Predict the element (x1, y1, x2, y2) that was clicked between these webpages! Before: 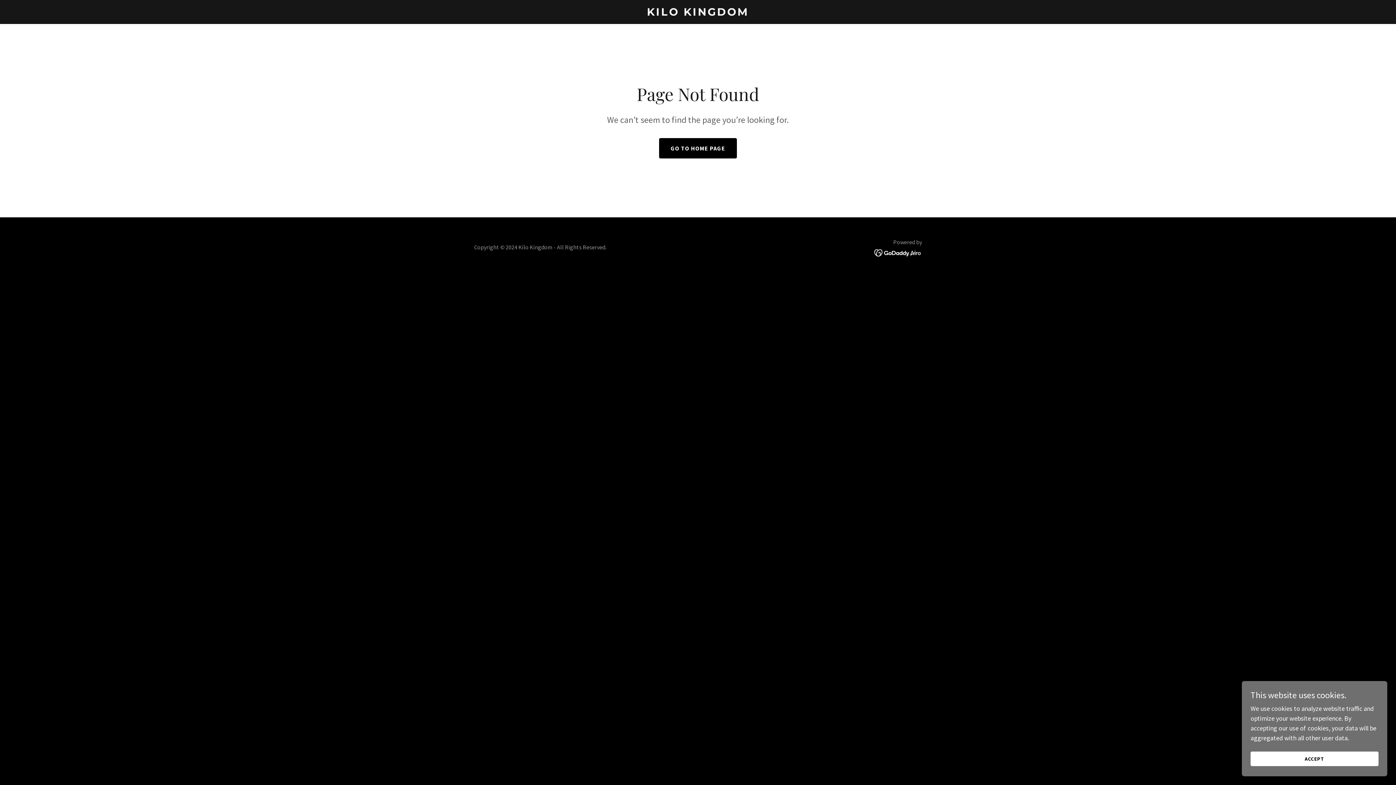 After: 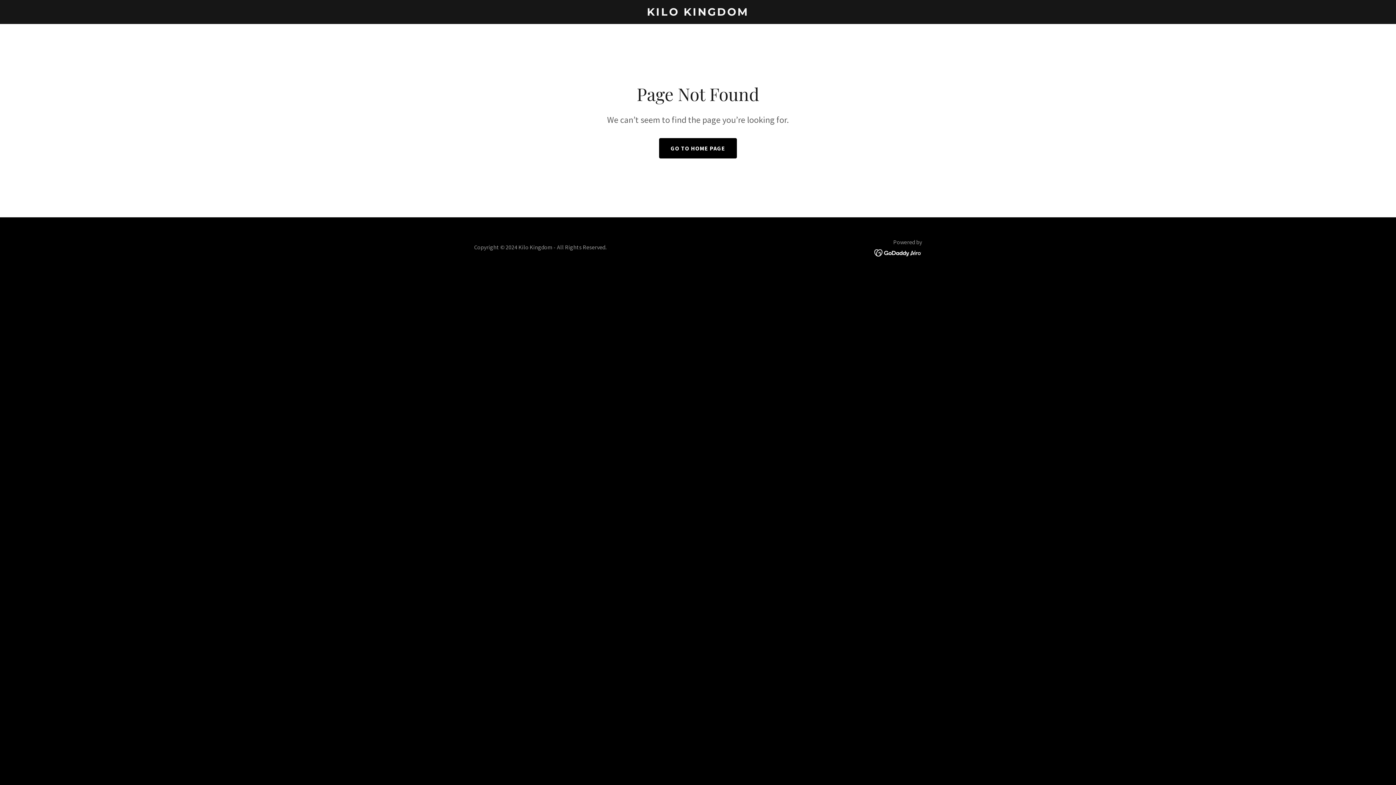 Action: label: ACCEPT bbox: (1250, 752, 1378, 766)